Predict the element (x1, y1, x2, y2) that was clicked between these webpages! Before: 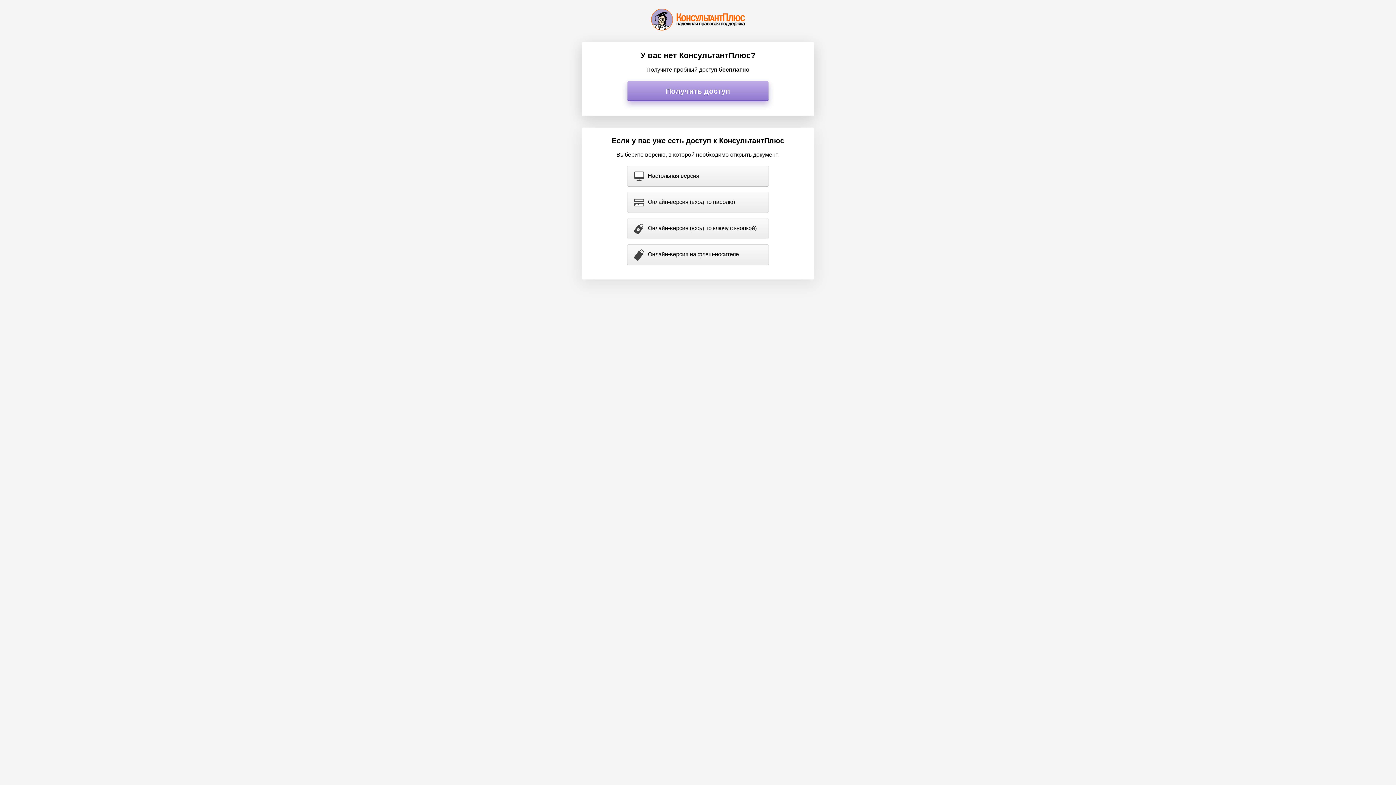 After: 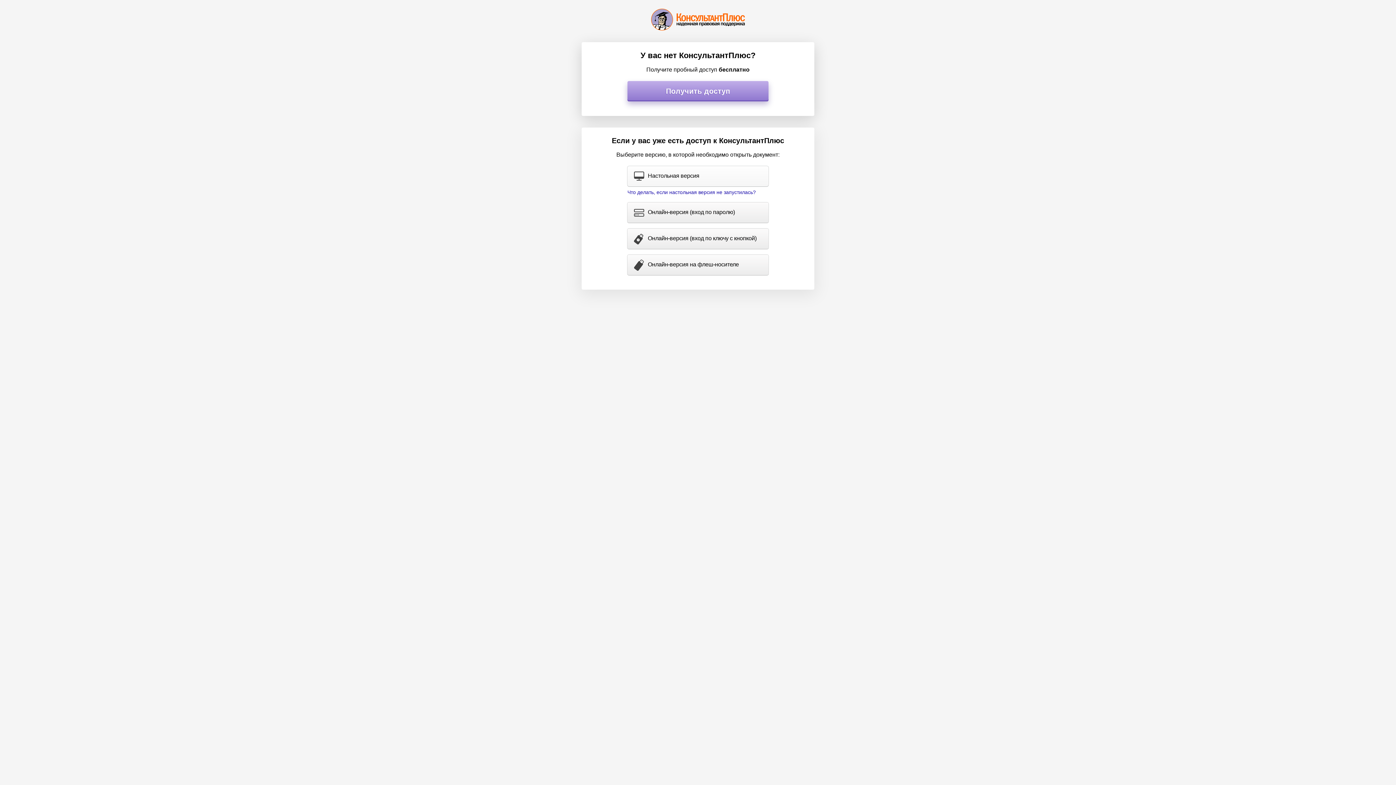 Action: label: Настольная версия bbox: (627, 166, 768, 186)